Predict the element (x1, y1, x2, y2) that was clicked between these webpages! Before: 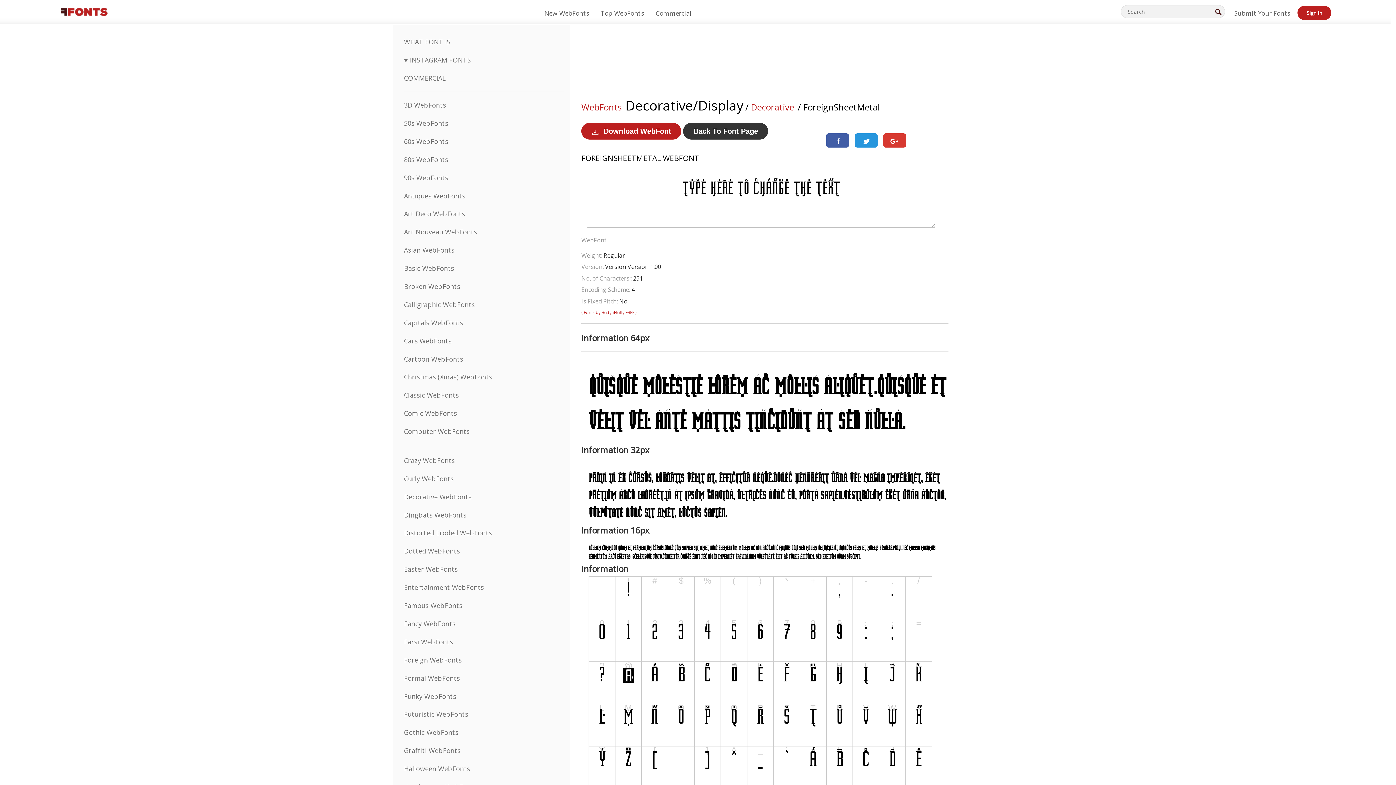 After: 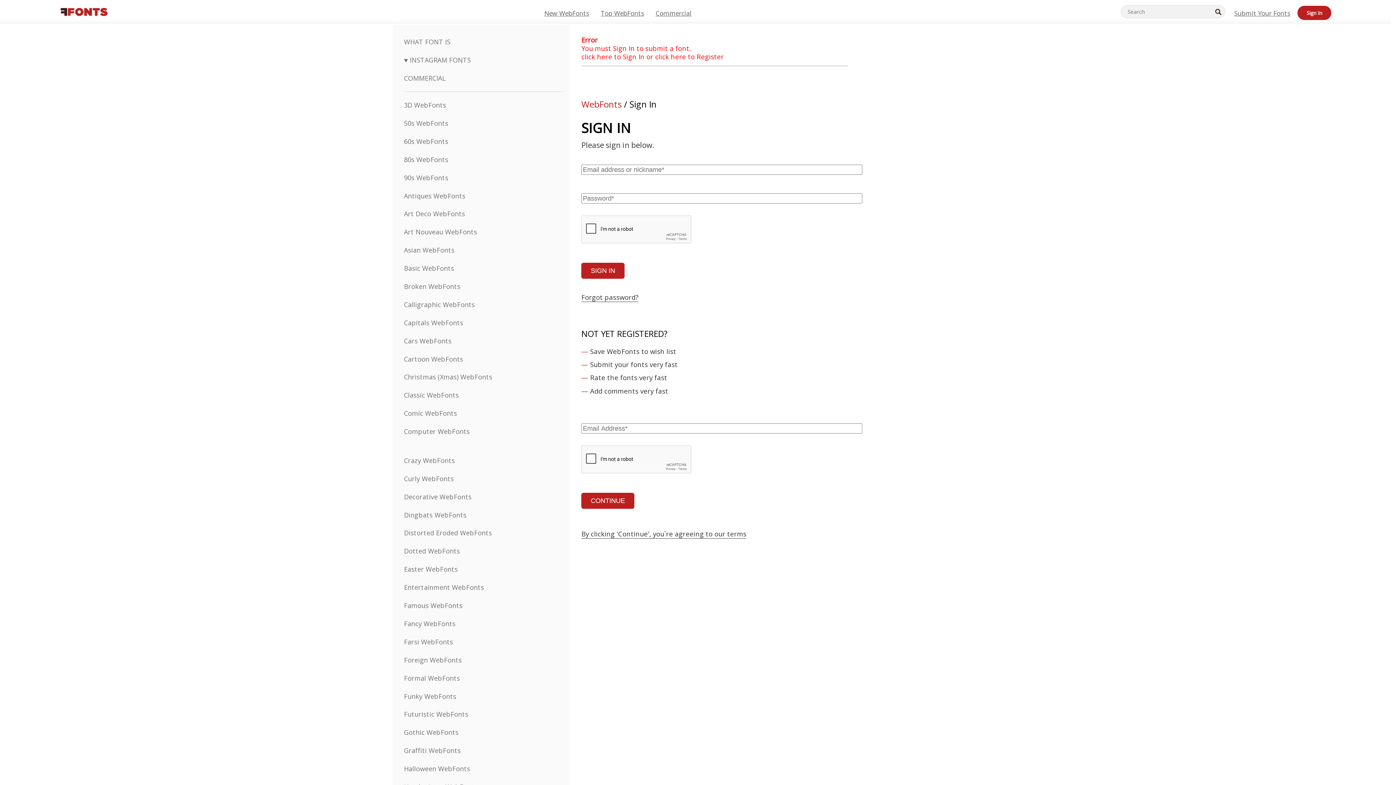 Action: bbox: (1234, 8, 1290, 17) label: Submit Your Fonts